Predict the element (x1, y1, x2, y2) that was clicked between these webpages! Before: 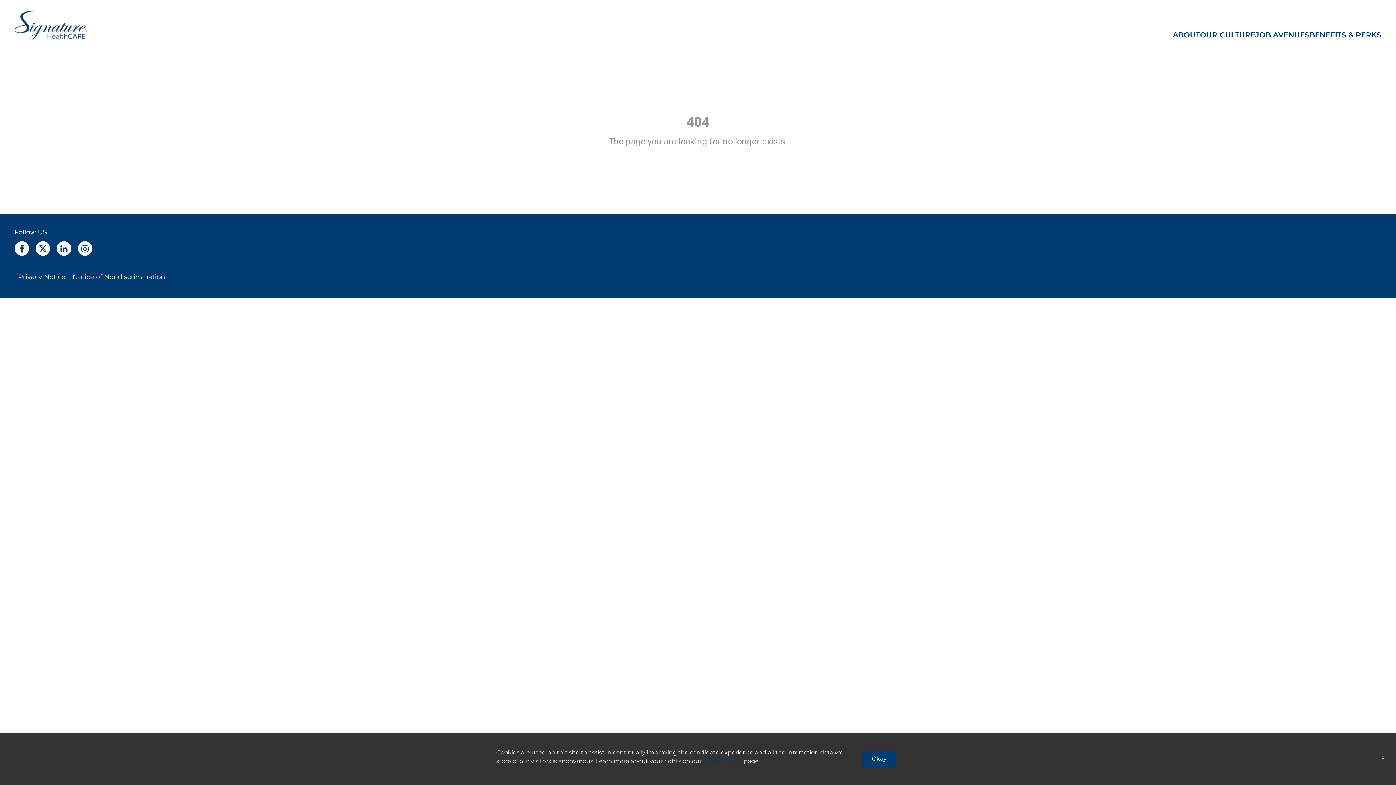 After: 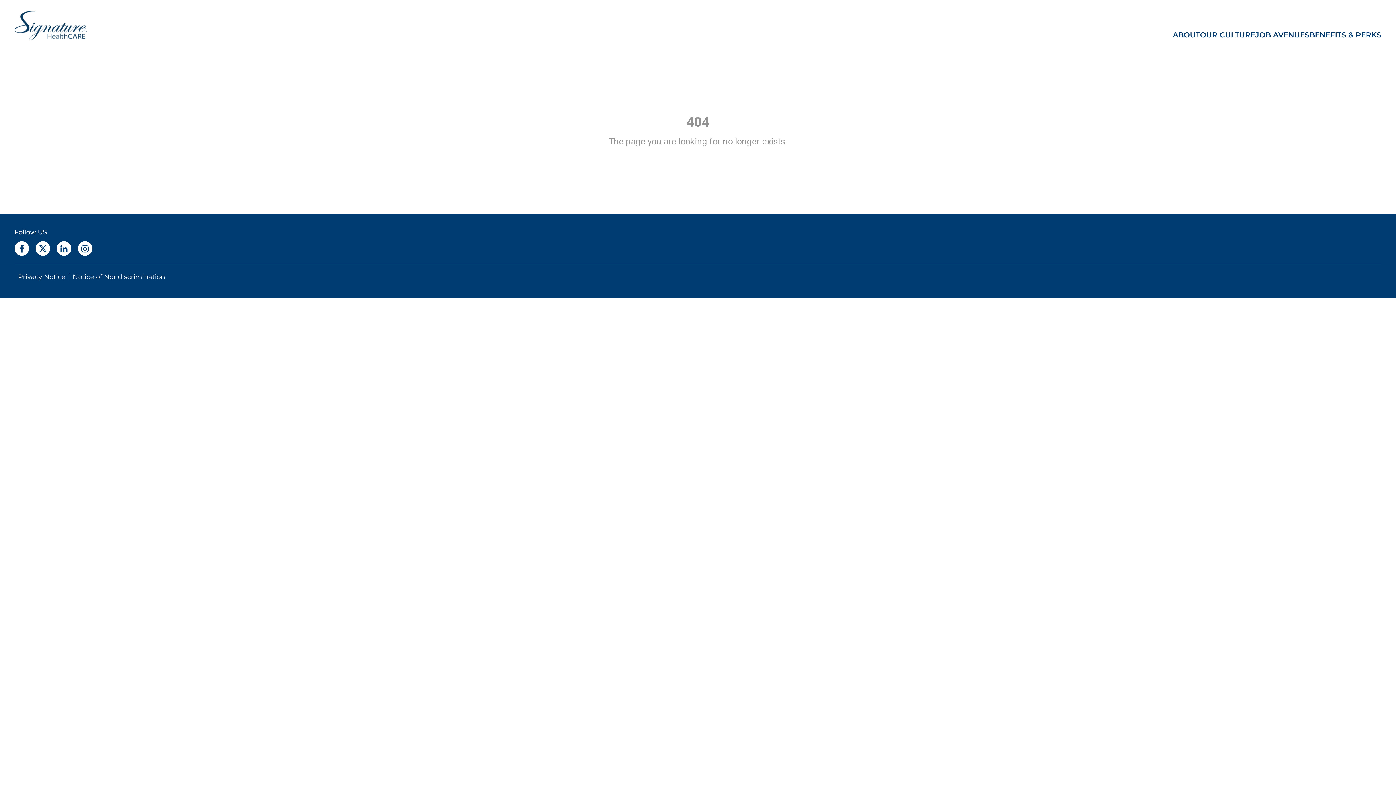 Action: bbox: (862, 751, 896, 767) label: Okay